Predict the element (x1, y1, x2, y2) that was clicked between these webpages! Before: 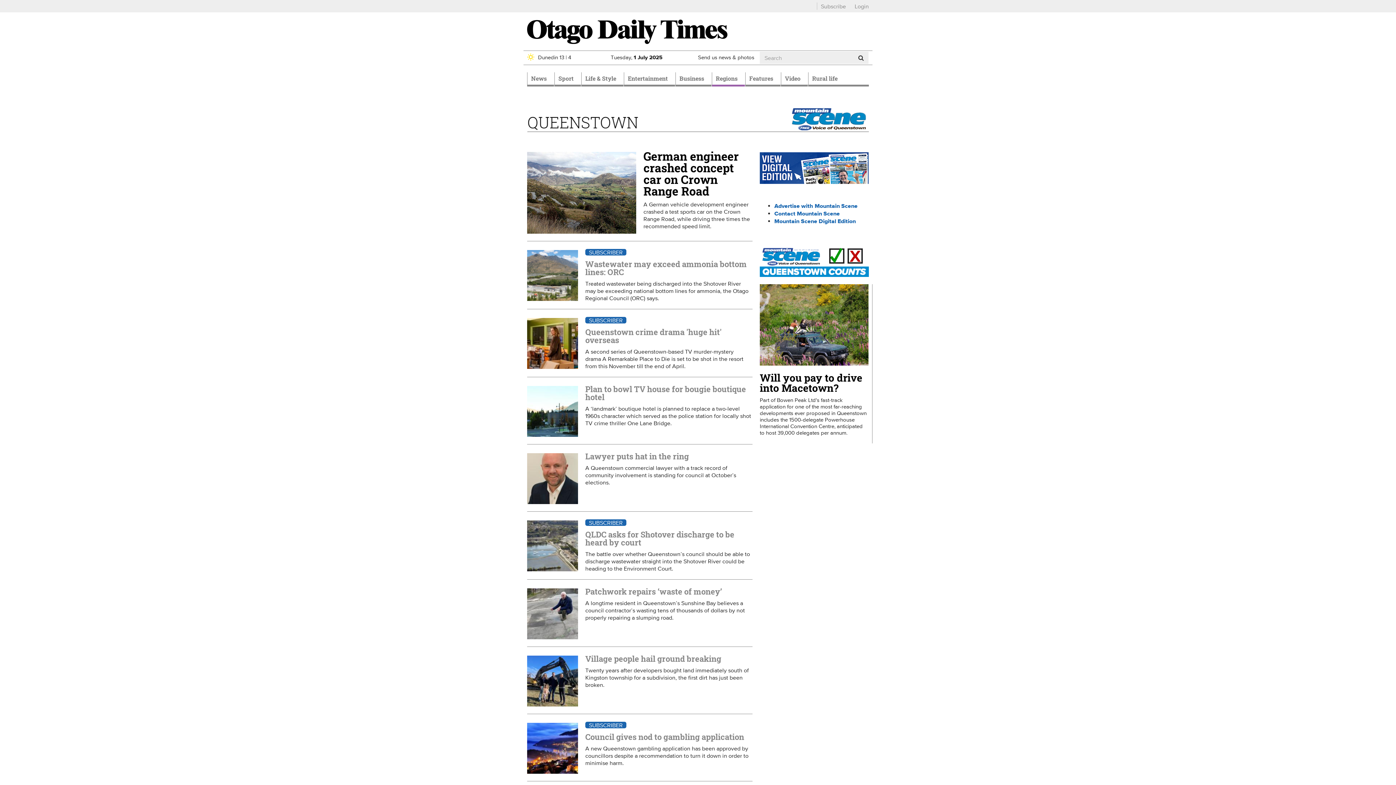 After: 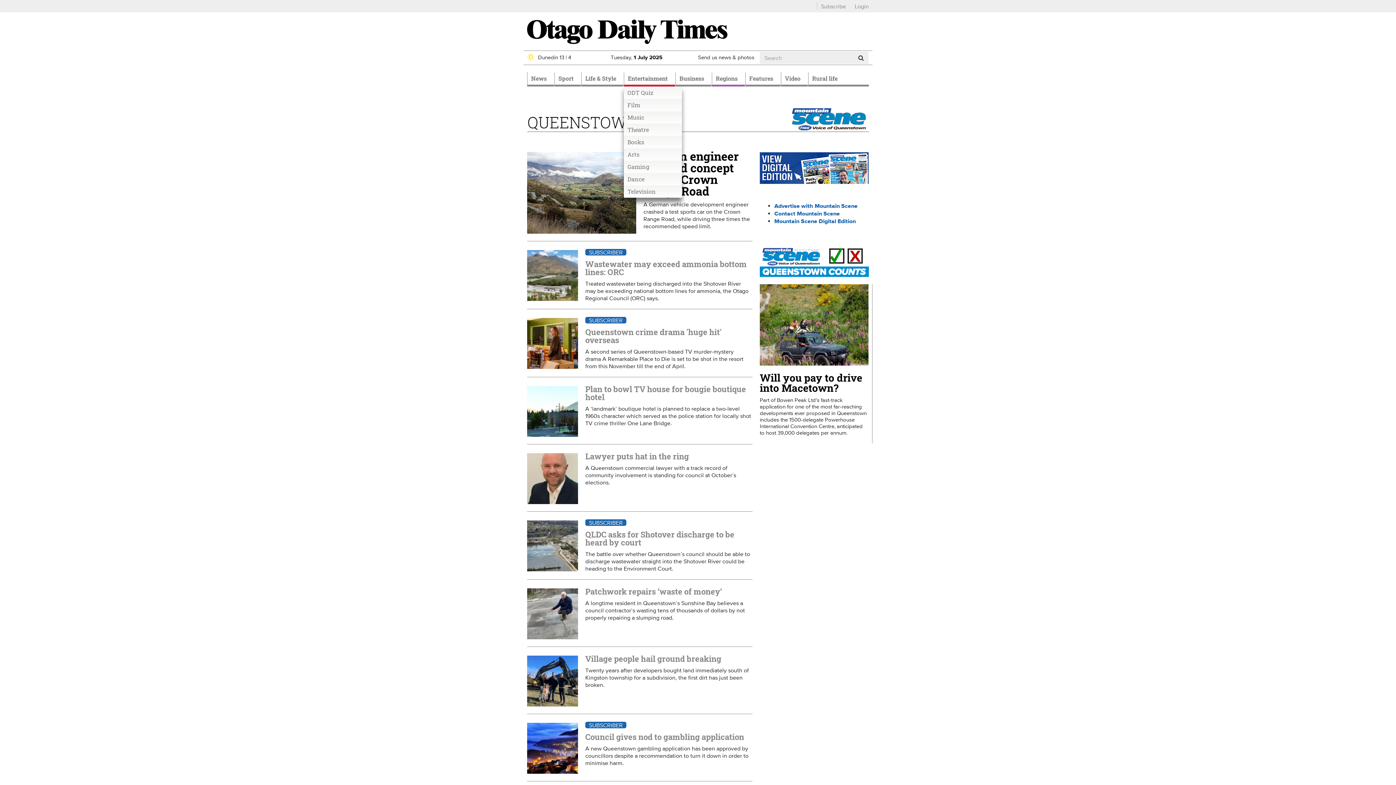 Action: bbox: (624, 72, 675, 86) label: Entertainment